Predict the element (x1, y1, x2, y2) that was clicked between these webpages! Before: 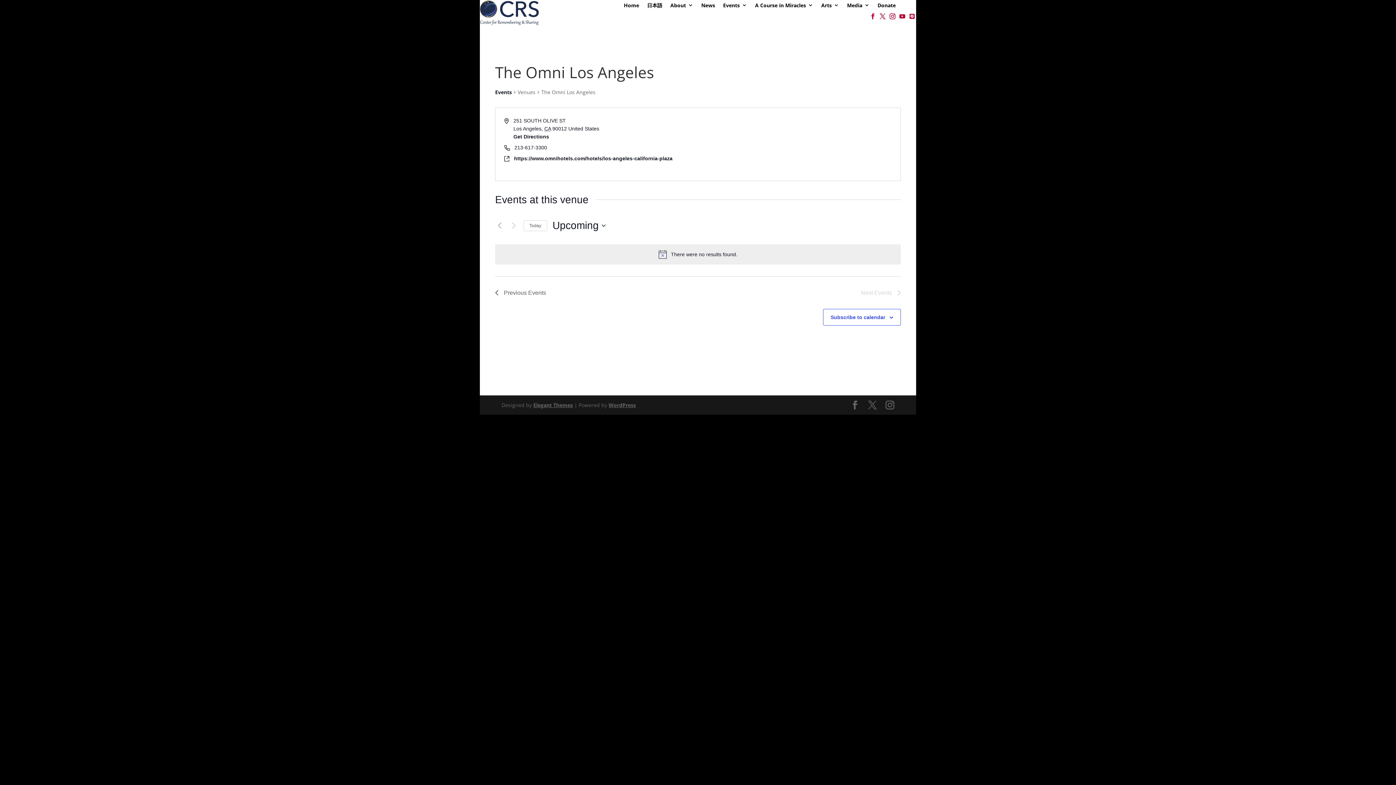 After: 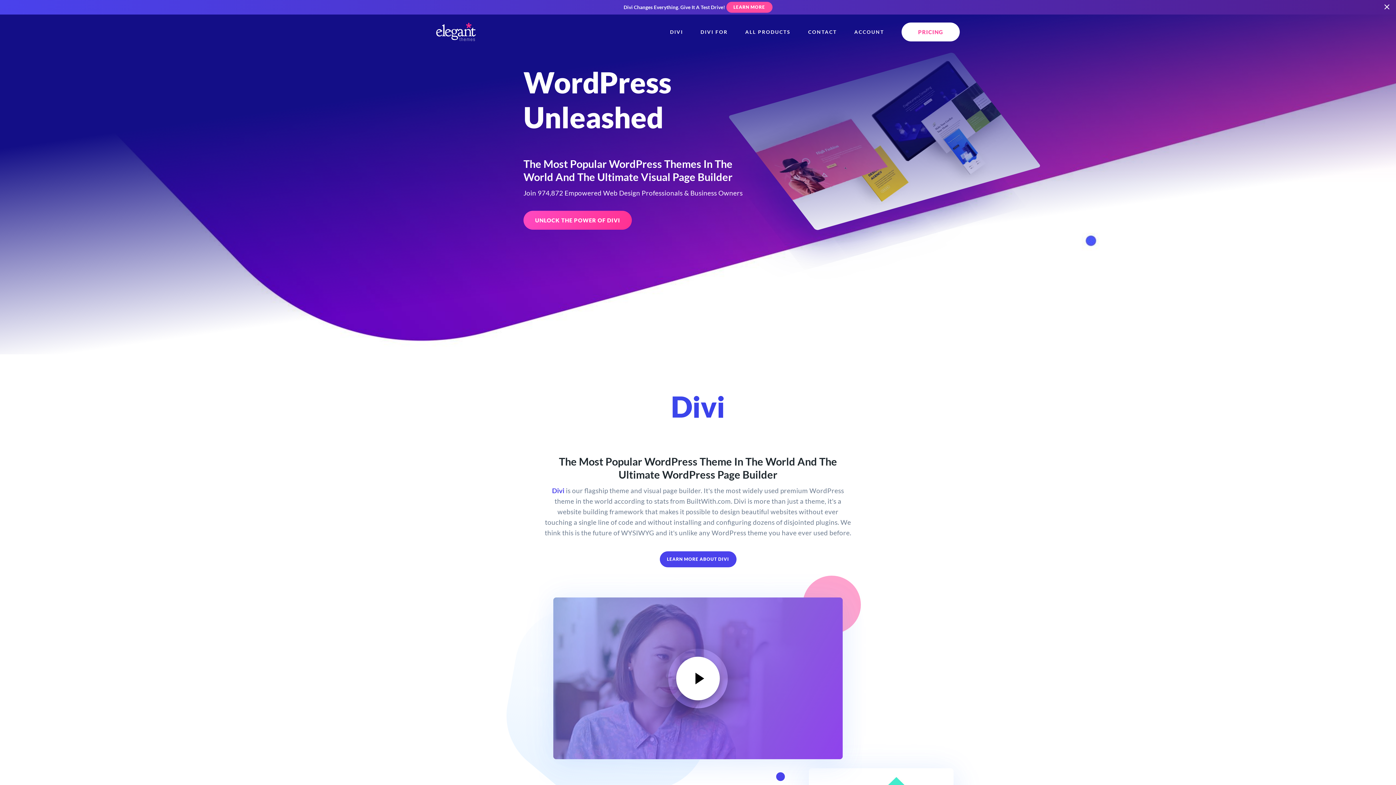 Action: label: Elegant Themes bbox: (533, 401, 573, 408)